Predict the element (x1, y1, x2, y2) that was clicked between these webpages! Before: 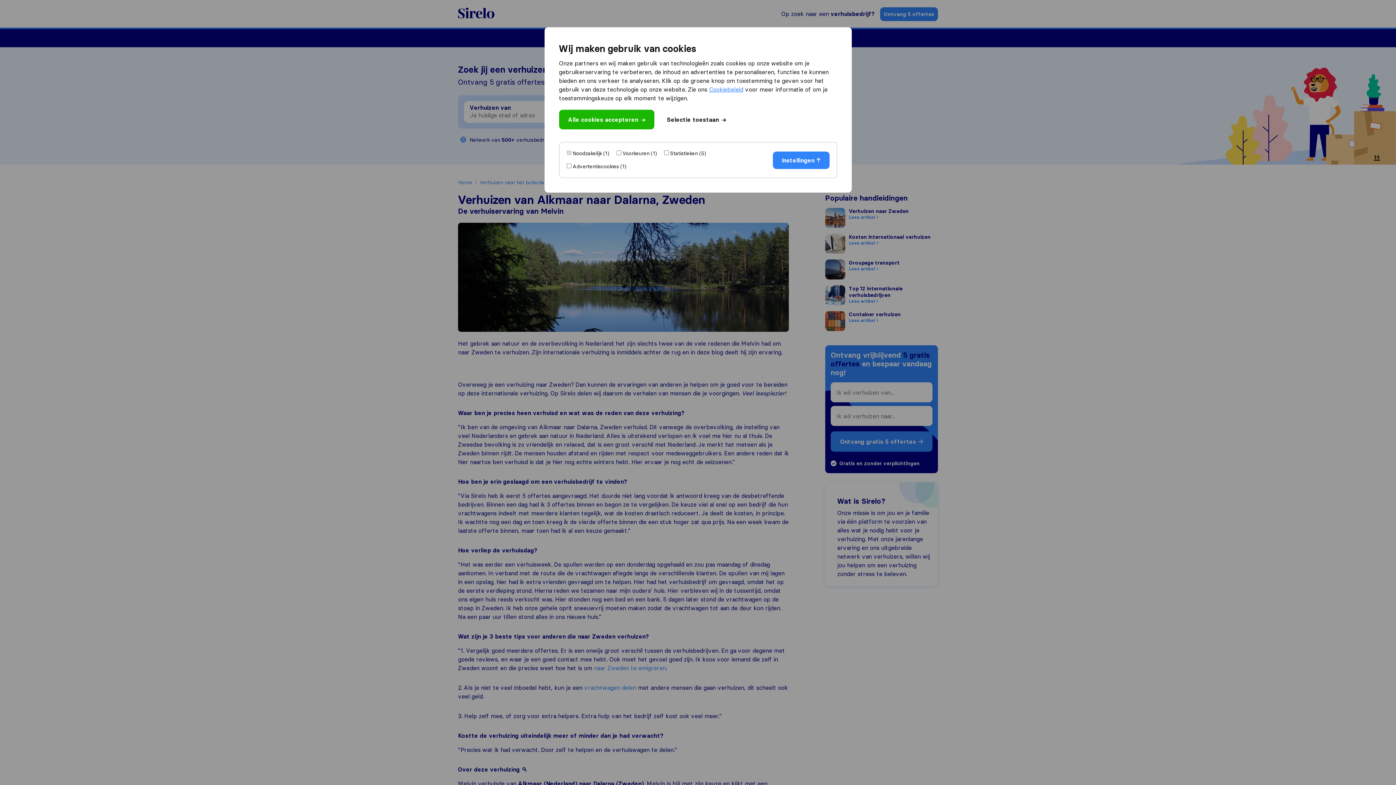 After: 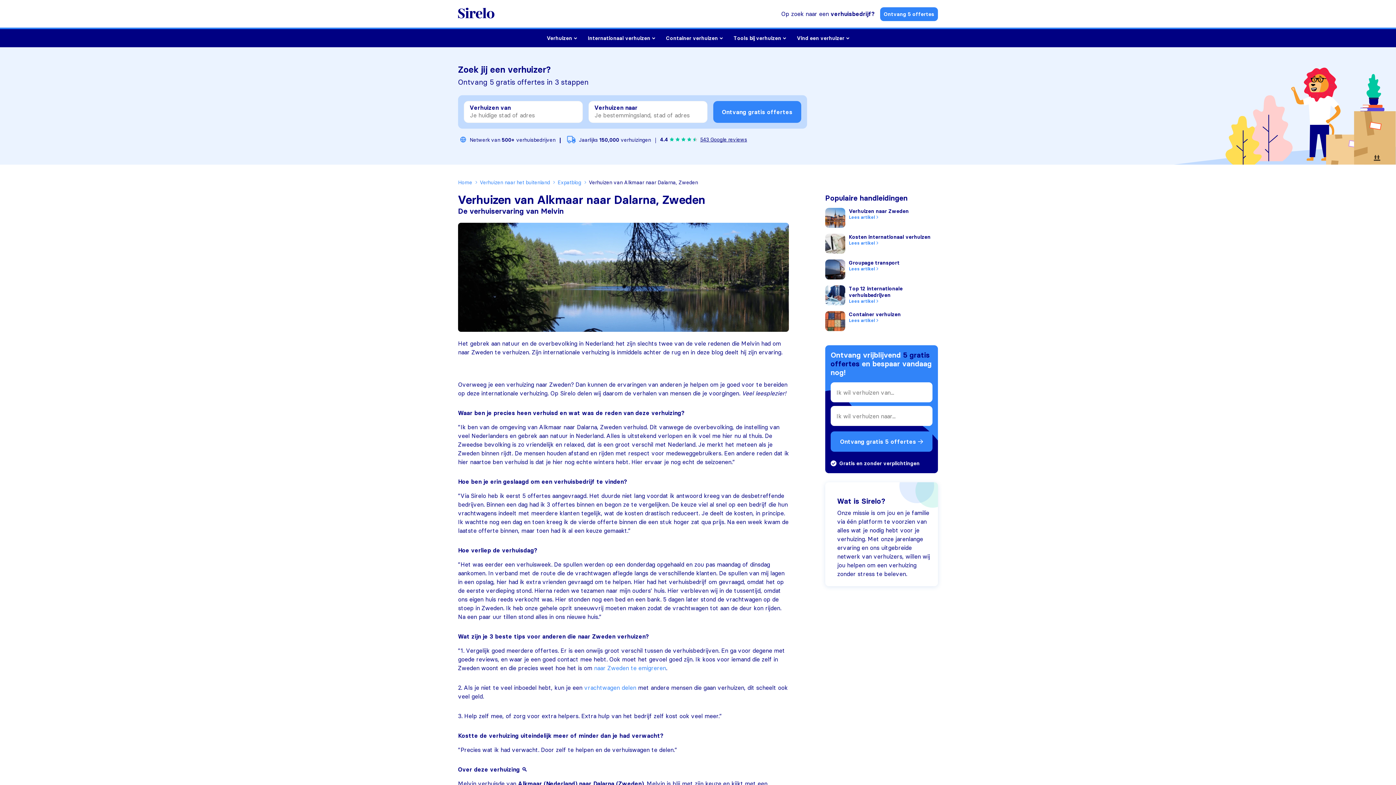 Action: bbox: (559, 109, 654, 129) label: Alle cookies accepteren